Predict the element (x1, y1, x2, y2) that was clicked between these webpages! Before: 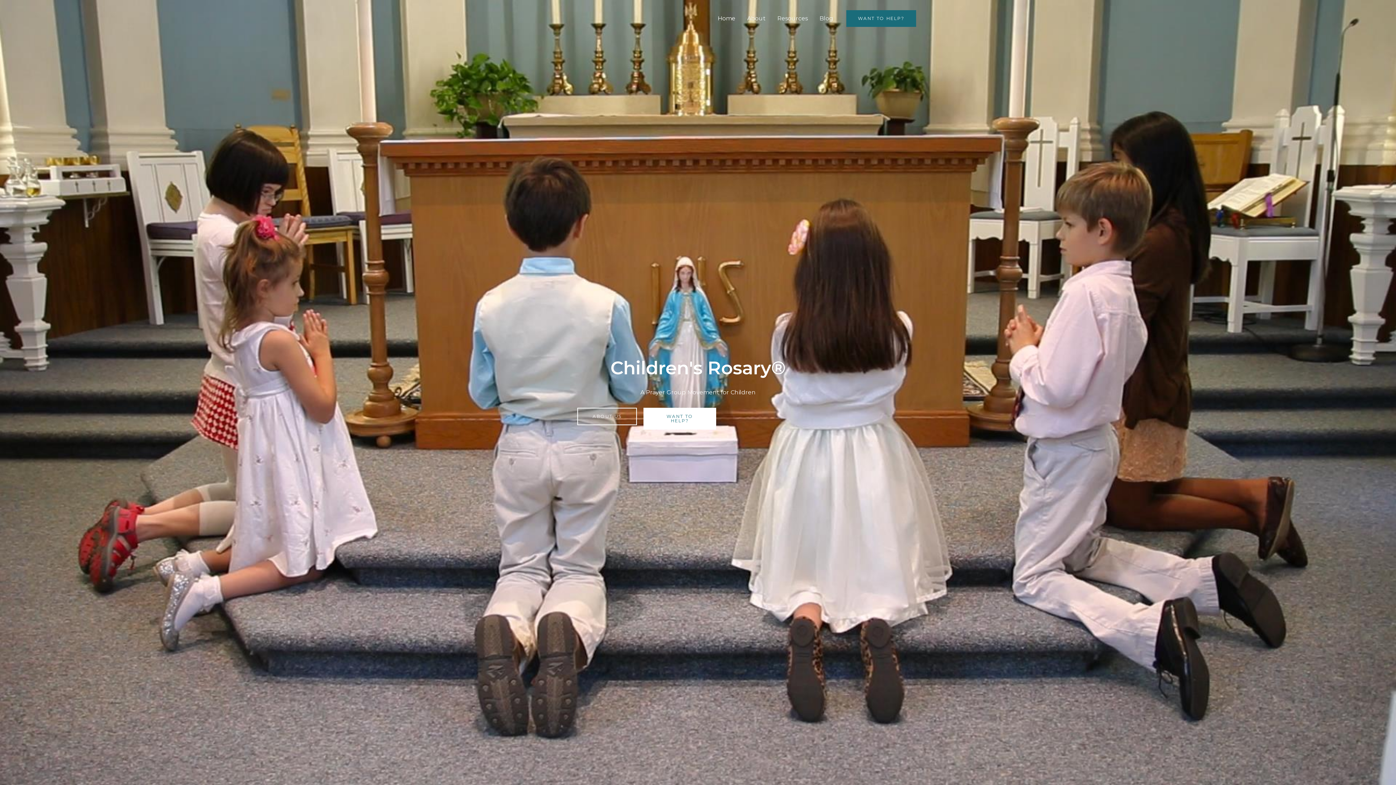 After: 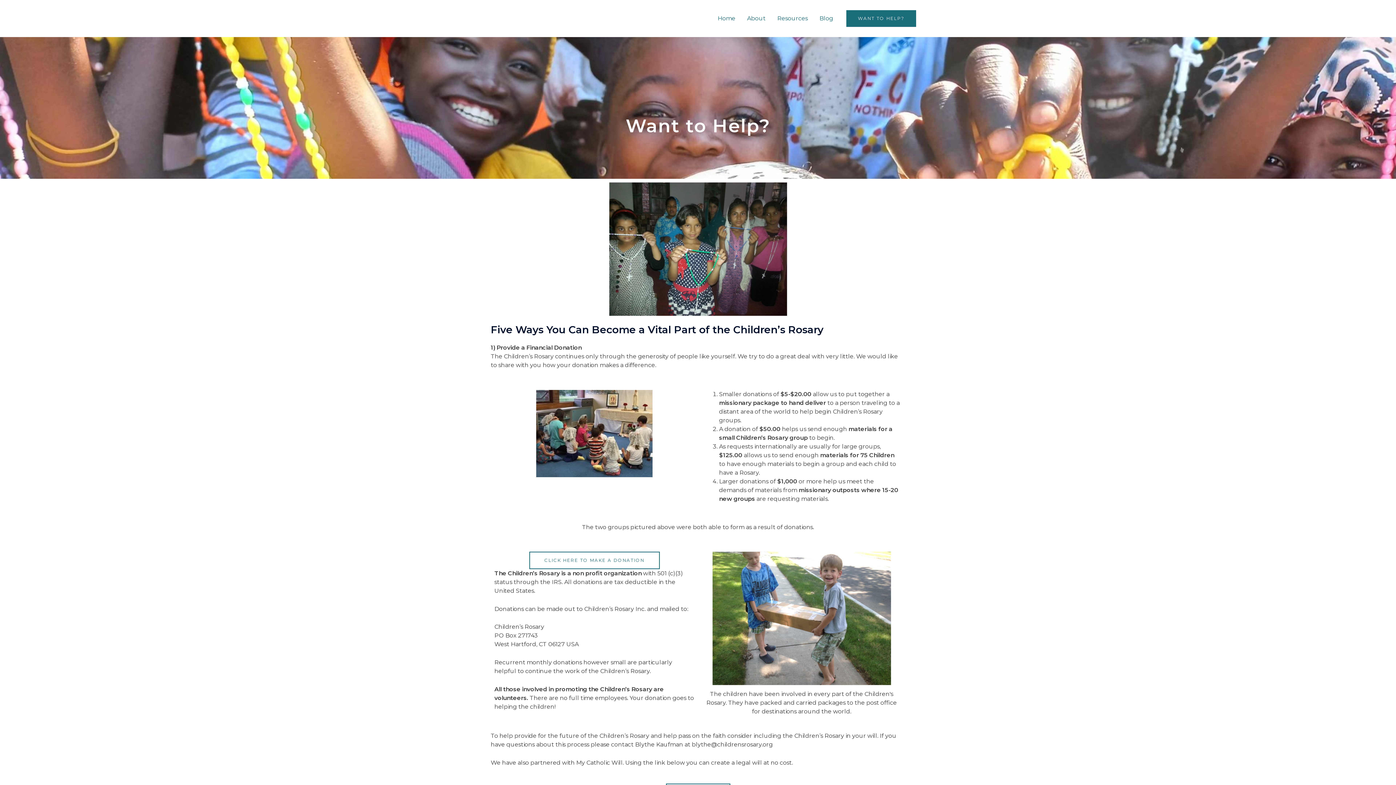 Action: label: WANT TO HELP? bbox: (846, 10, 916, 26)